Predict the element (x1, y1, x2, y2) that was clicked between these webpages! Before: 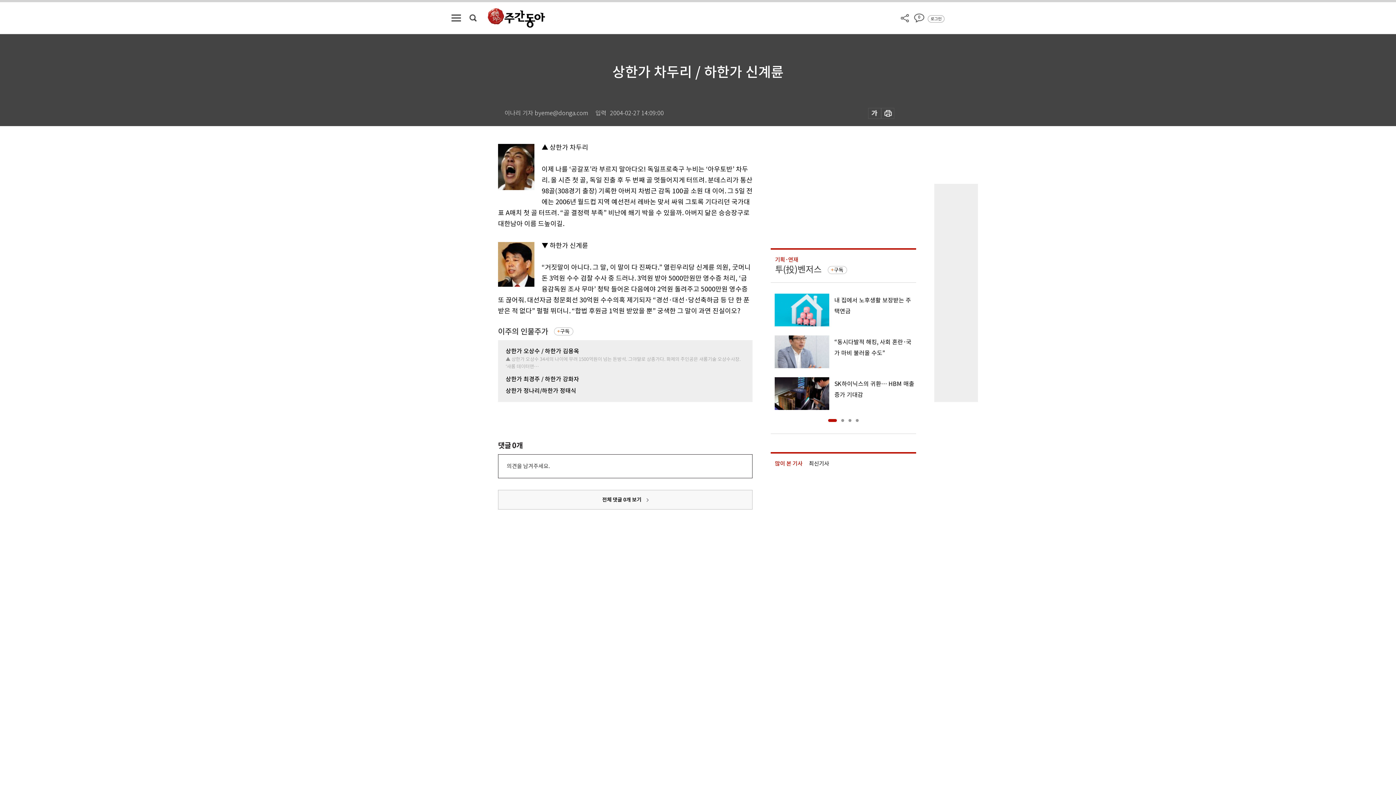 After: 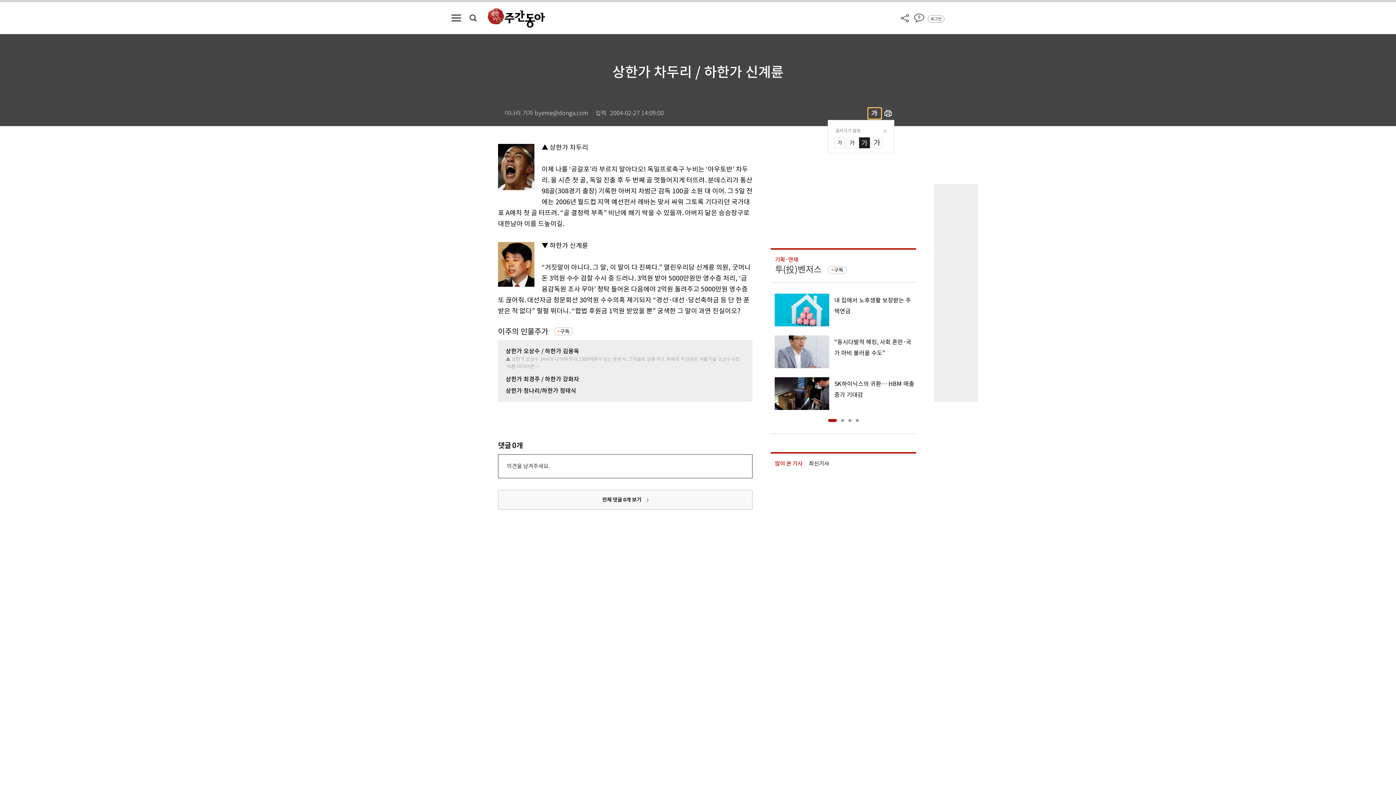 Action: bbox: (868, 108, 881, 118)